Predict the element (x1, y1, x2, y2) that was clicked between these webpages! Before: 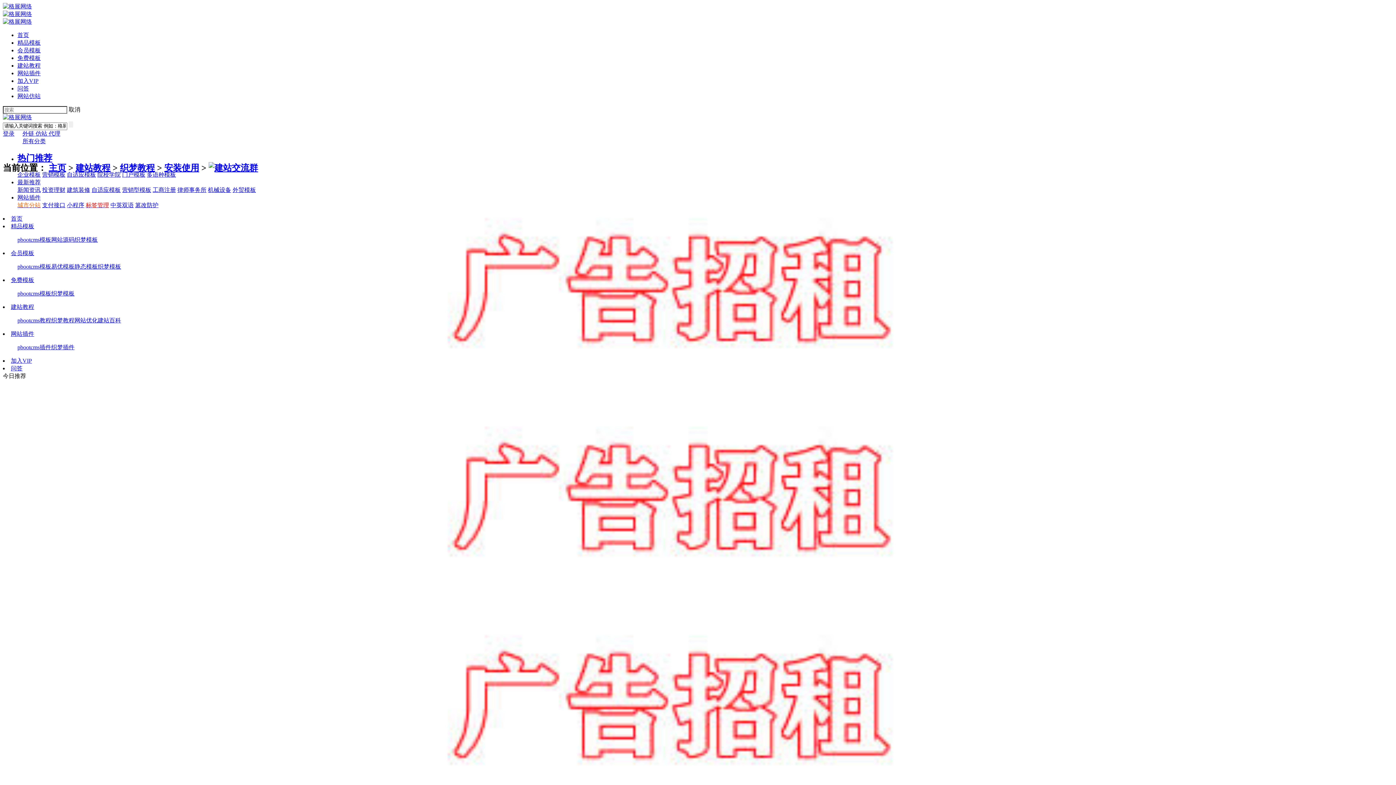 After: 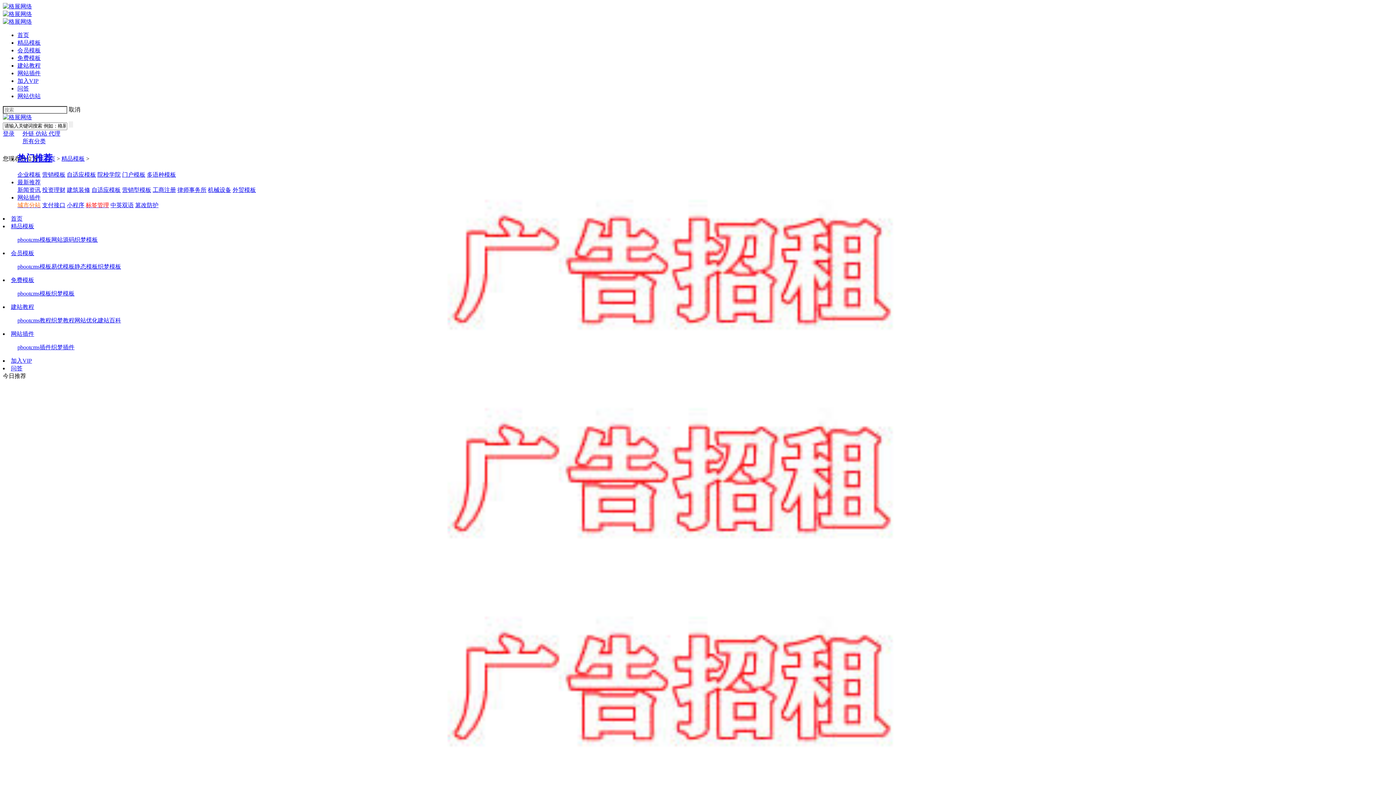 Action: bbox: (17, 39, 40, 45) label: 精品模板